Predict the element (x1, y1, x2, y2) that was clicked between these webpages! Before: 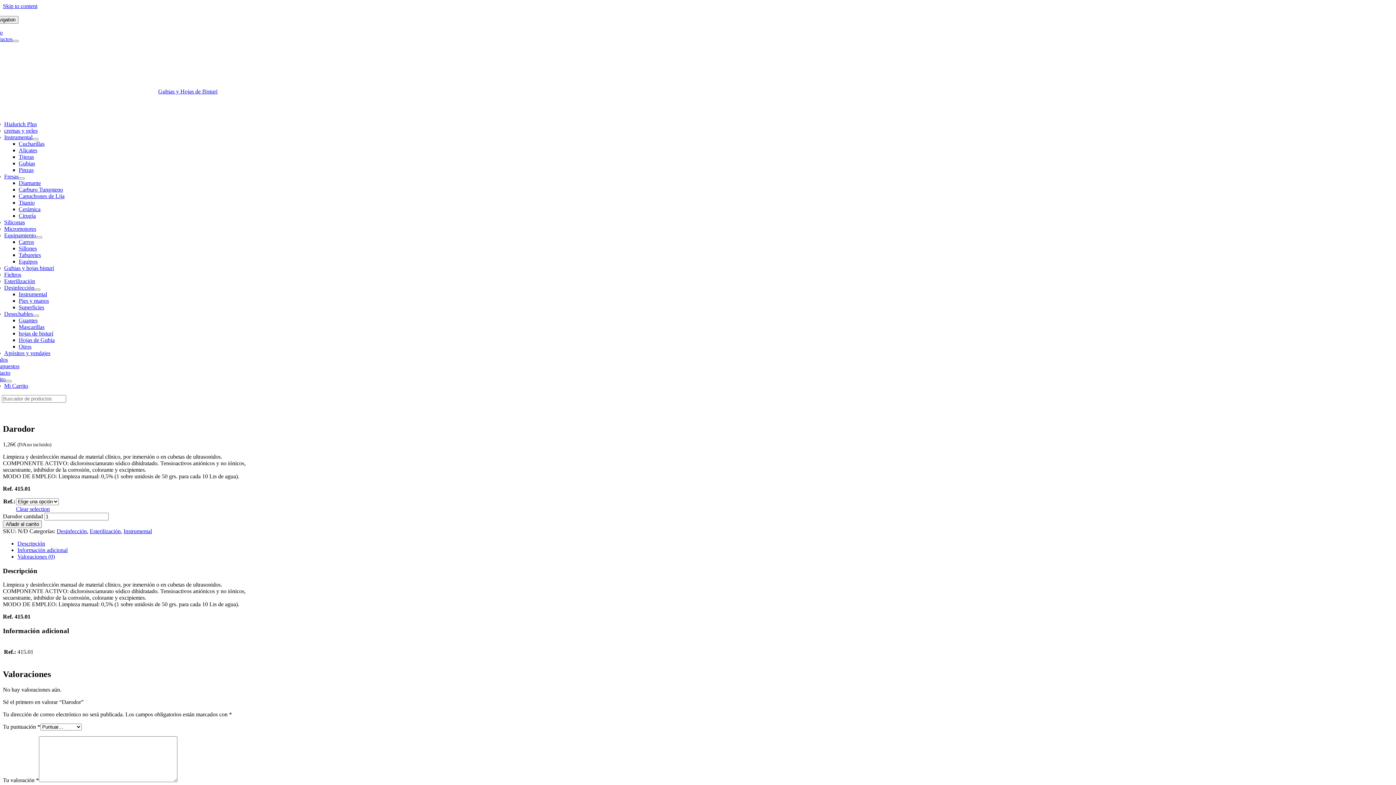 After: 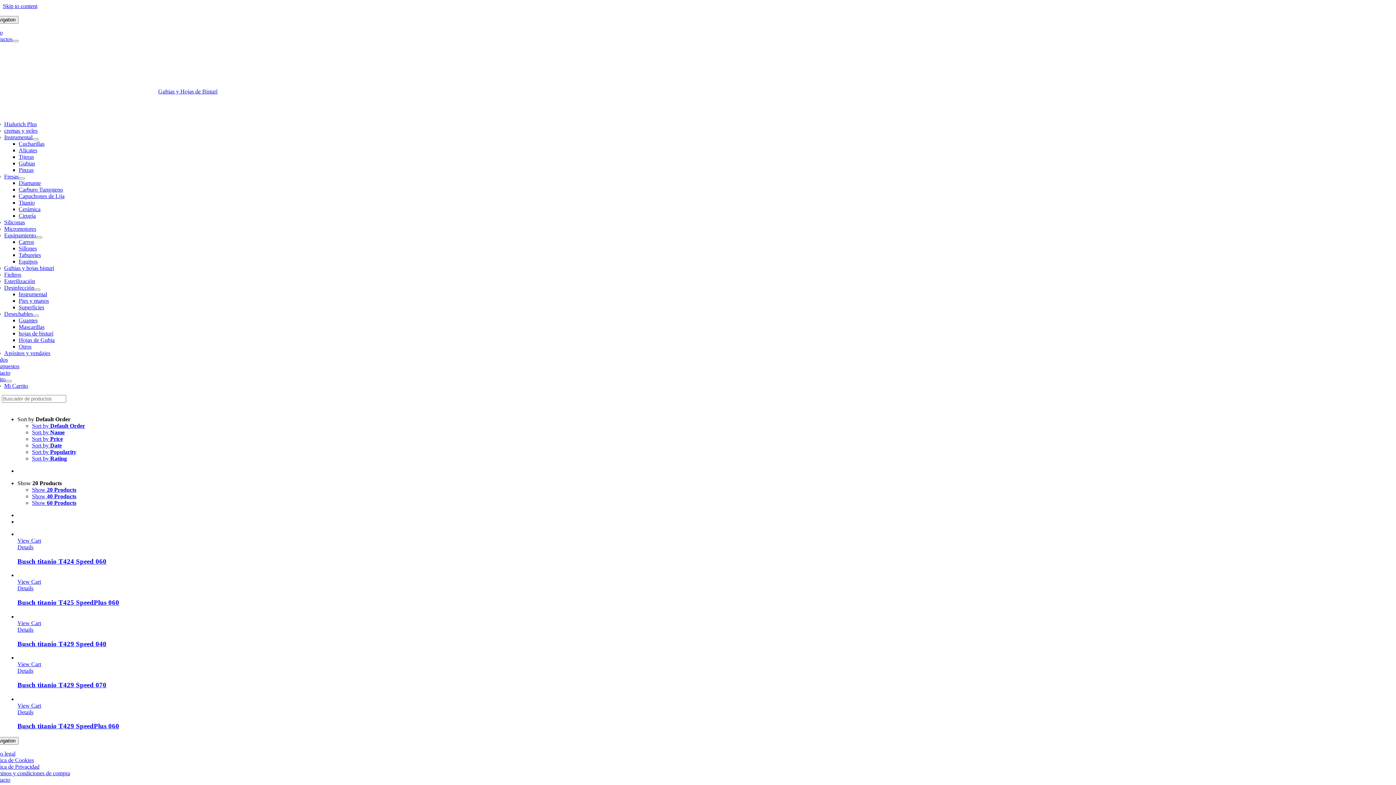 Action: bbox: (18, 199, 34, 205) label: Titanio